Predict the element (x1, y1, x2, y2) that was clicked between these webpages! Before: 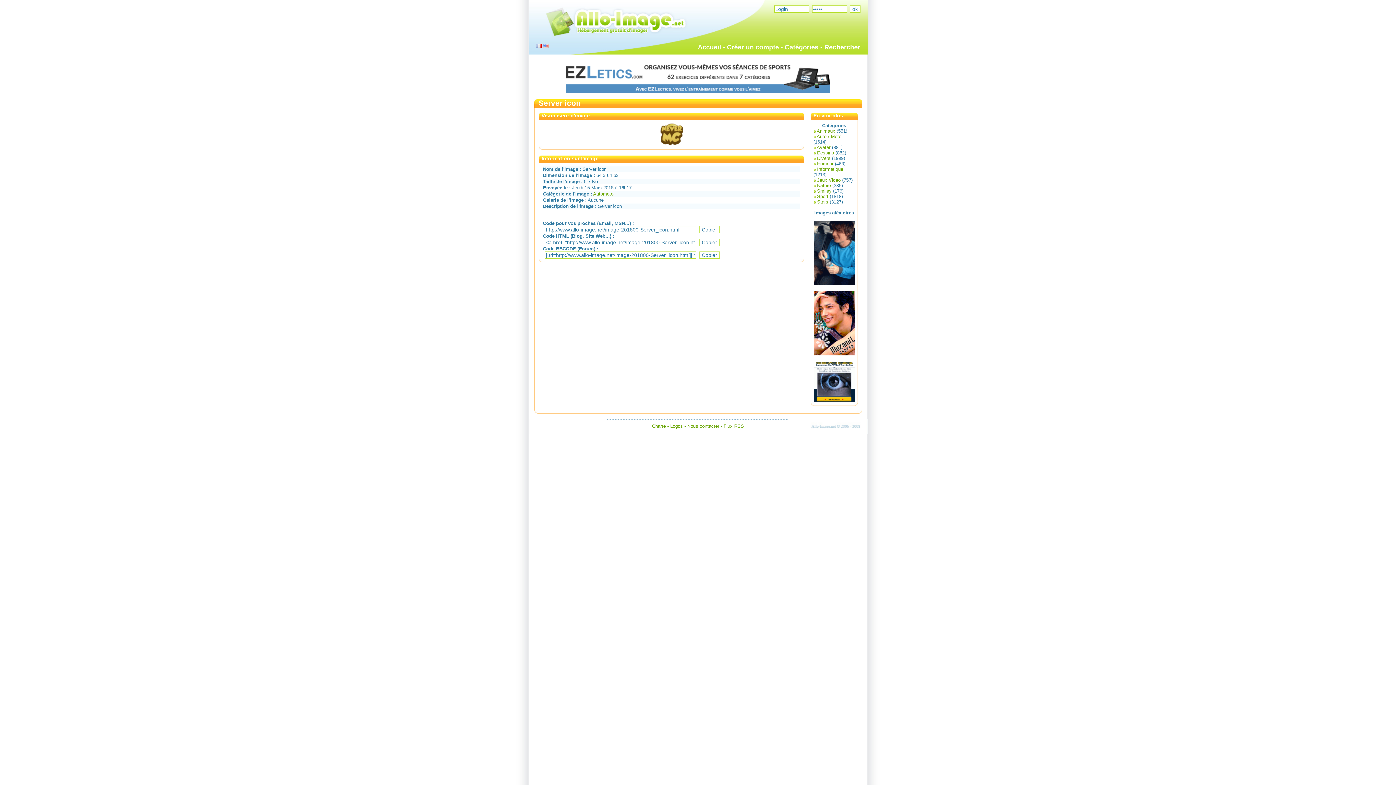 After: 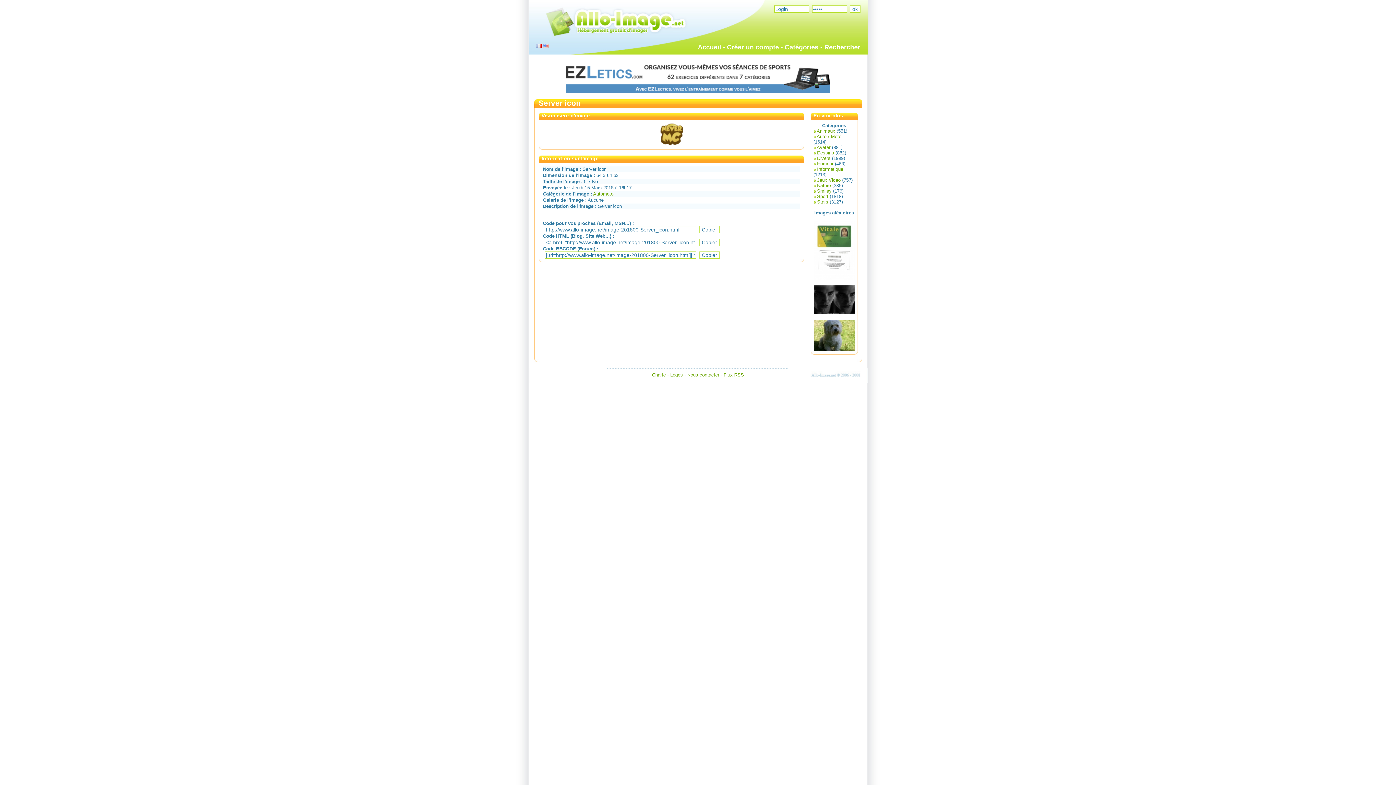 Action: bbox: (535, 43, 541, 49)